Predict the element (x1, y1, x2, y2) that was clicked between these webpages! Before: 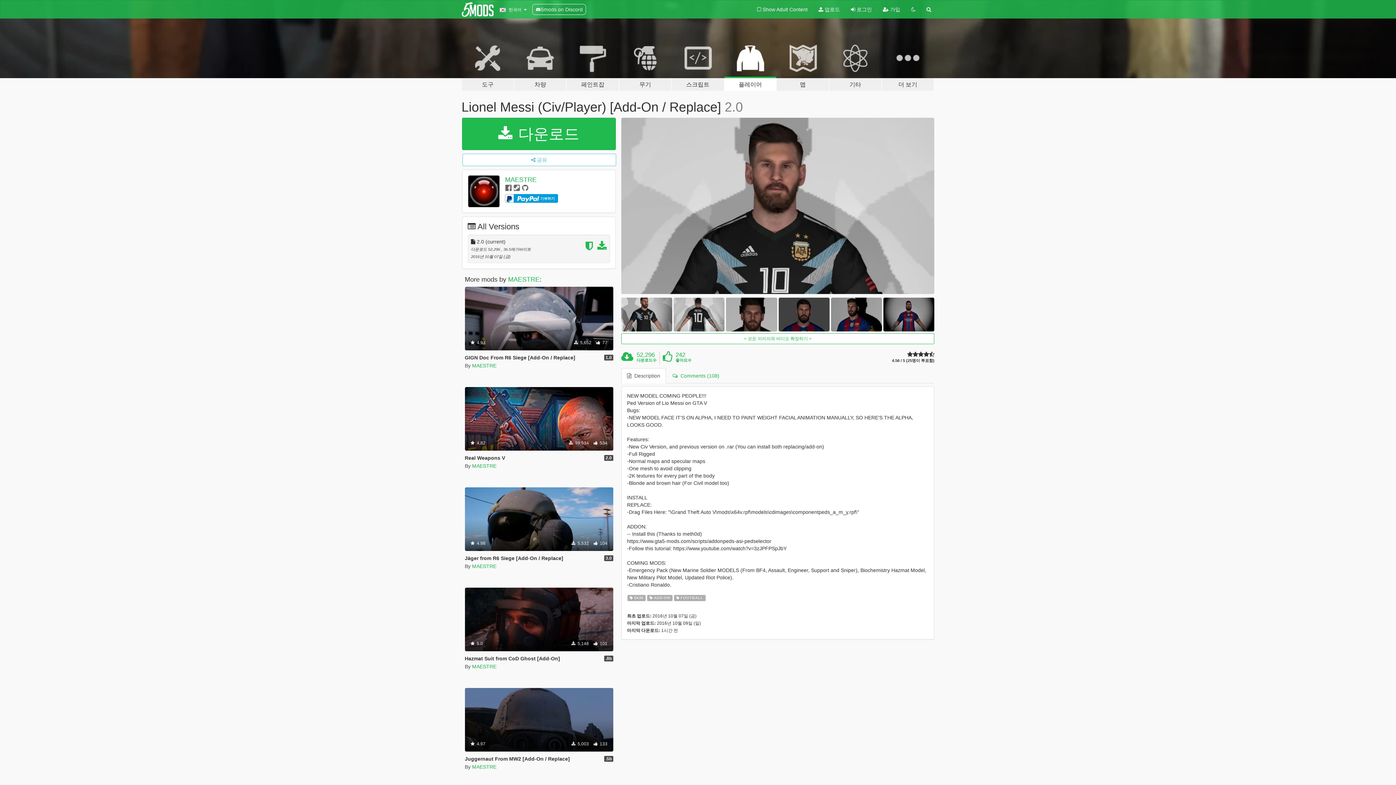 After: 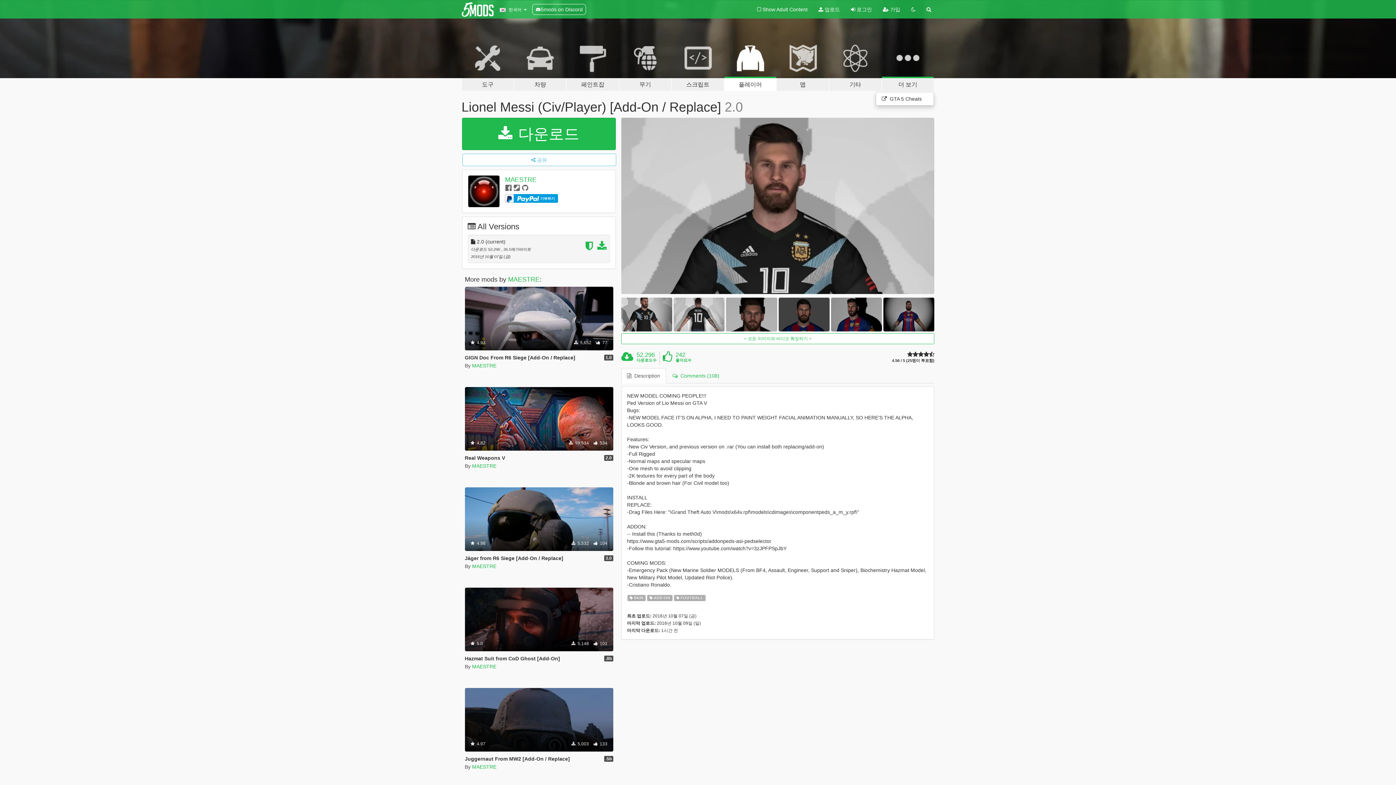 Action: label: 더 보기 bbox: (881, 34, 934, 91)